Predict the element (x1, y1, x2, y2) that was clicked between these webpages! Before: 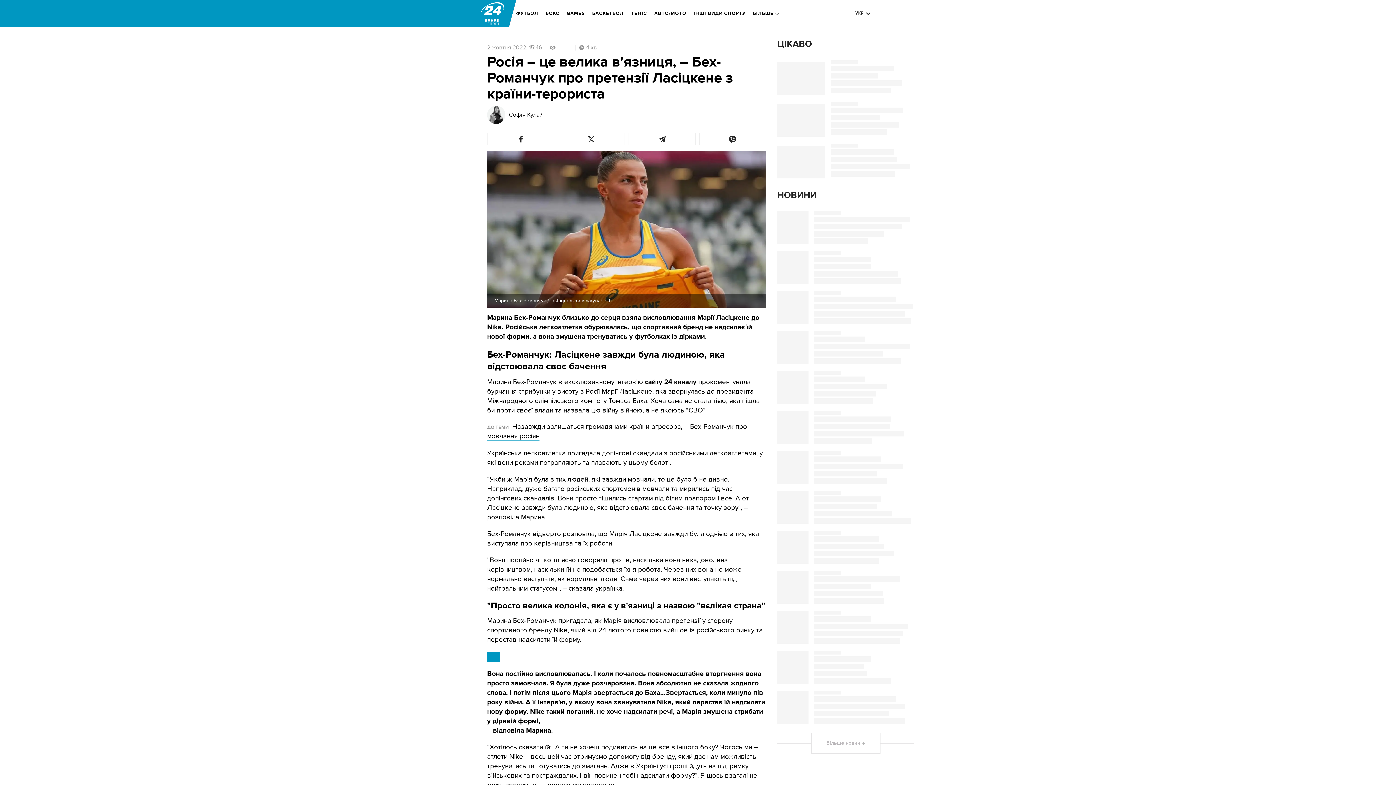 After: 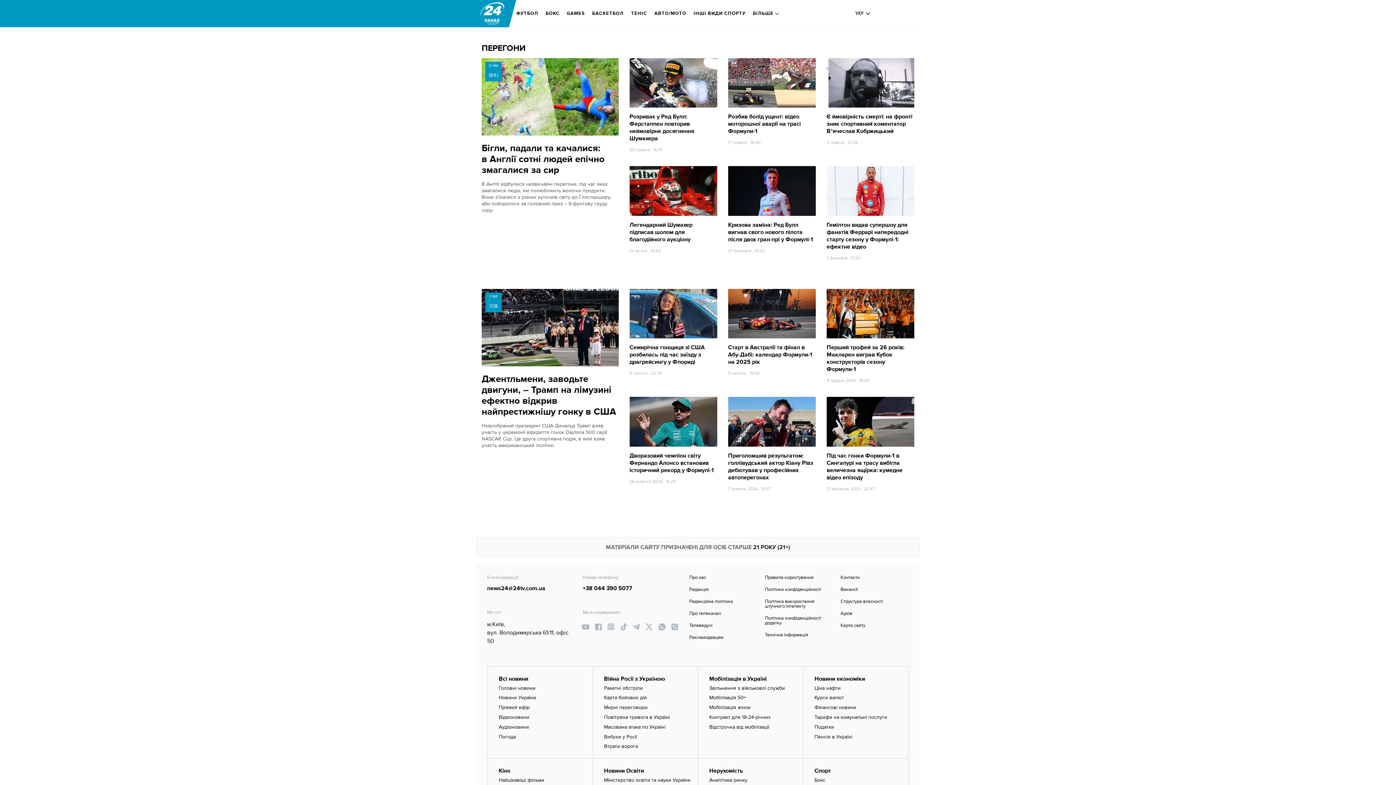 Action: label: АВТО/МОТО bbox: (654, 5, 686, 21)